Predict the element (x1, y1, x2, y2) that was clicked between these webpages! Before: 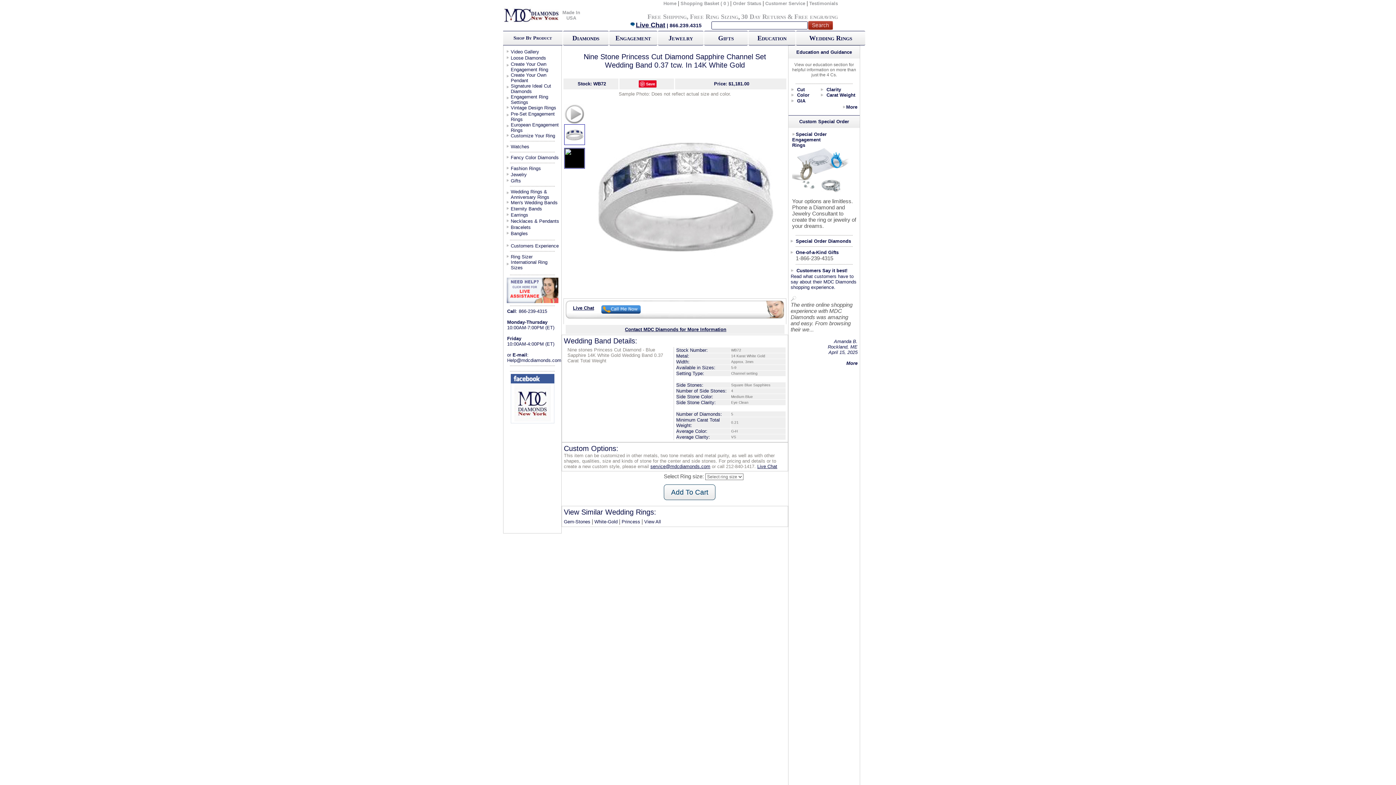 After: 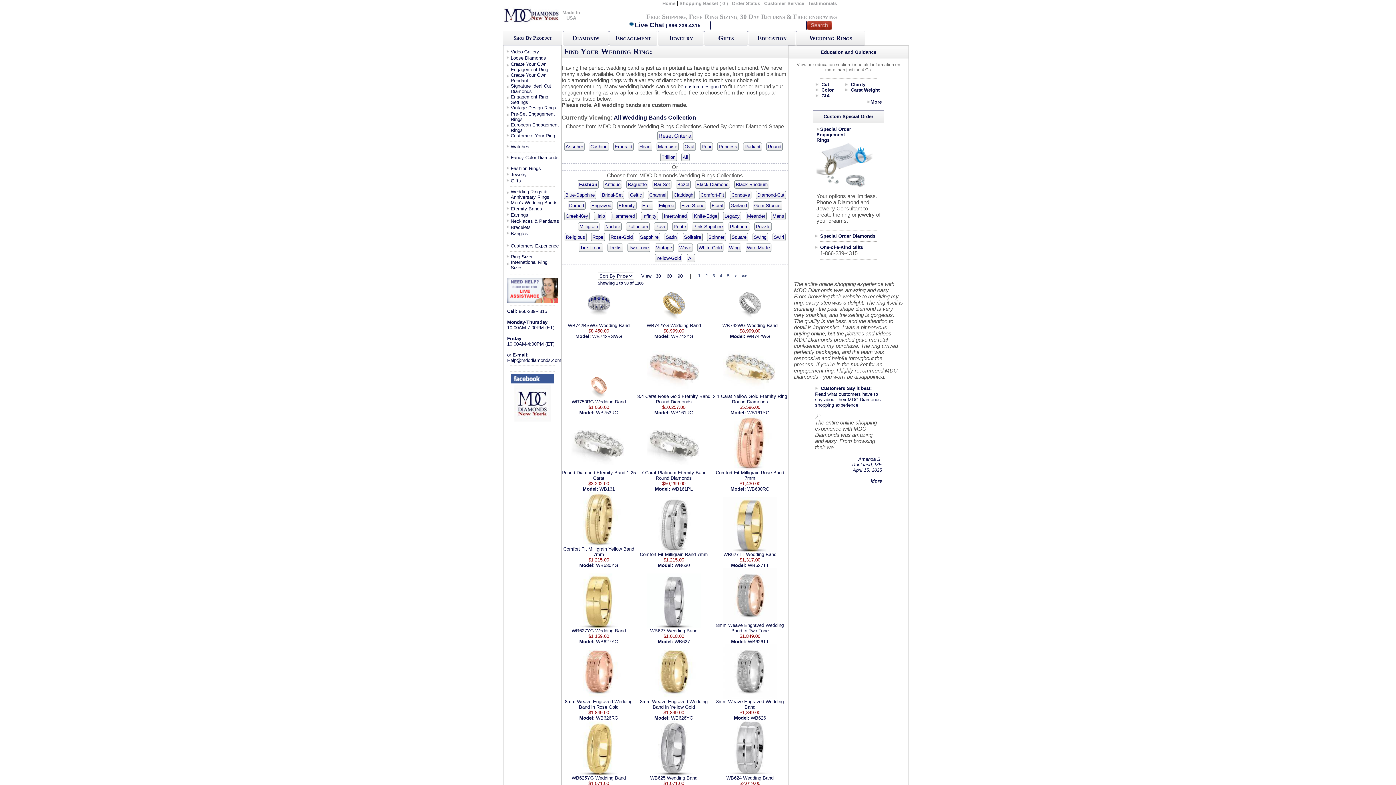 Action: bbox: (510, 189, 549, 200) label: Wedding Rings &
Anniversary Rings